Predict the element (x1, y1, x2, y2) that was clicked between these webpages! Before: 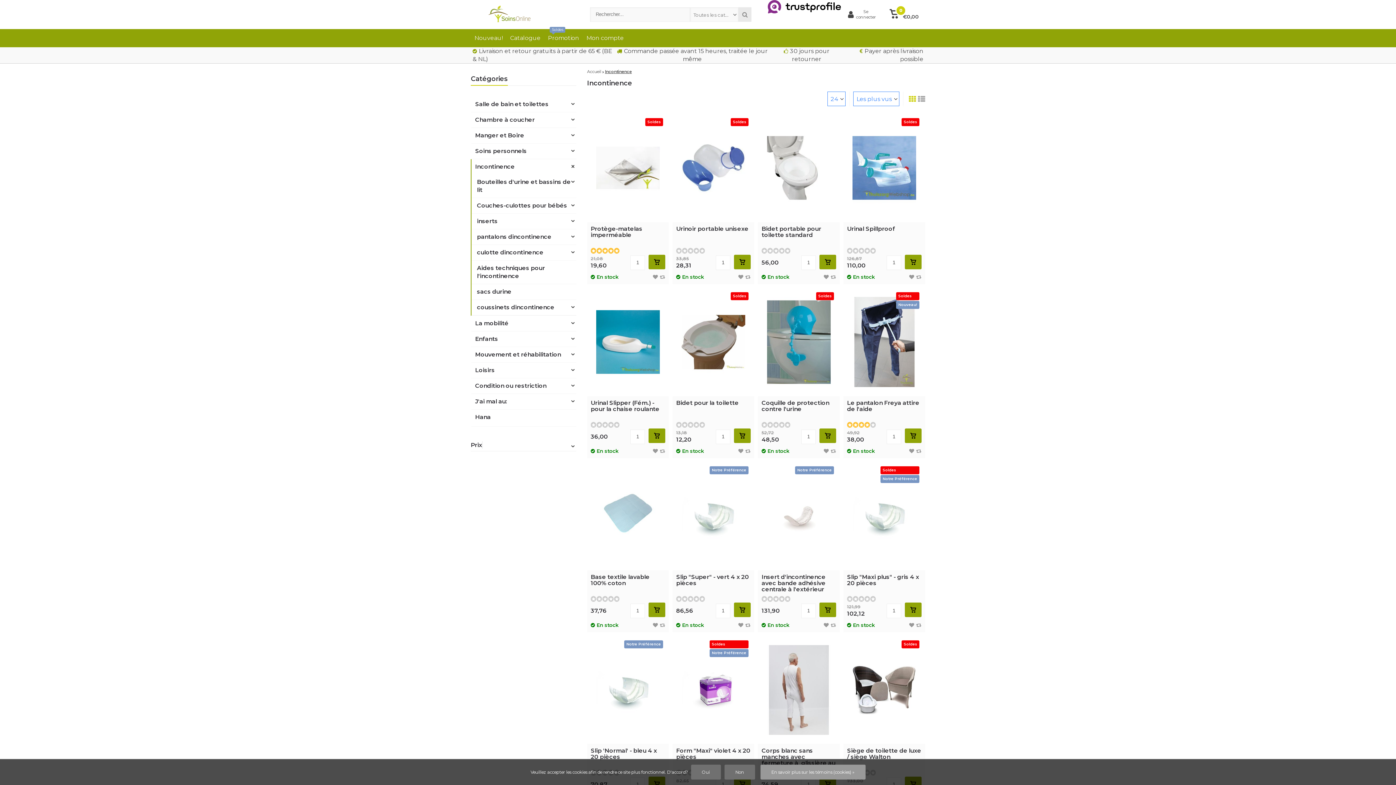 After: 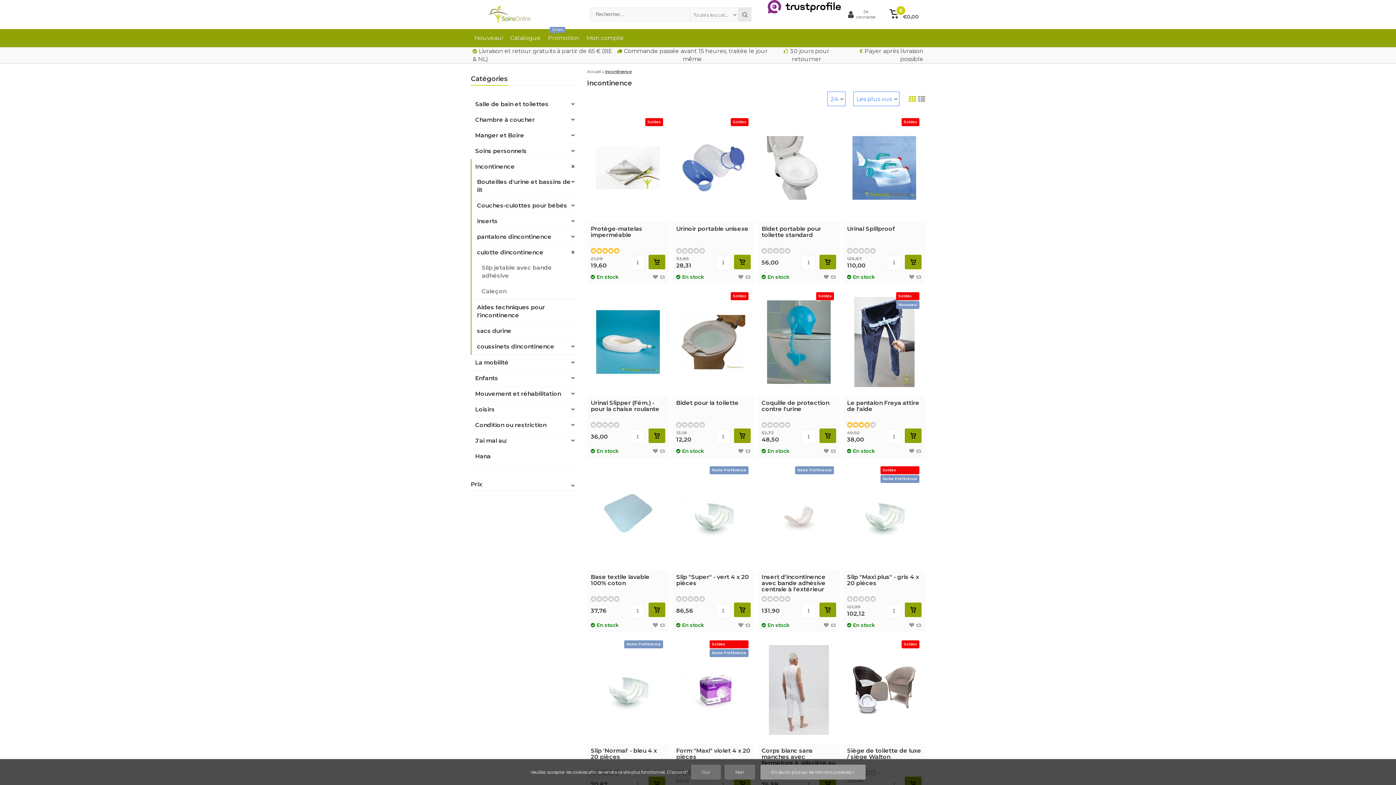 Action: bbox: (561, 245, 576, 259)